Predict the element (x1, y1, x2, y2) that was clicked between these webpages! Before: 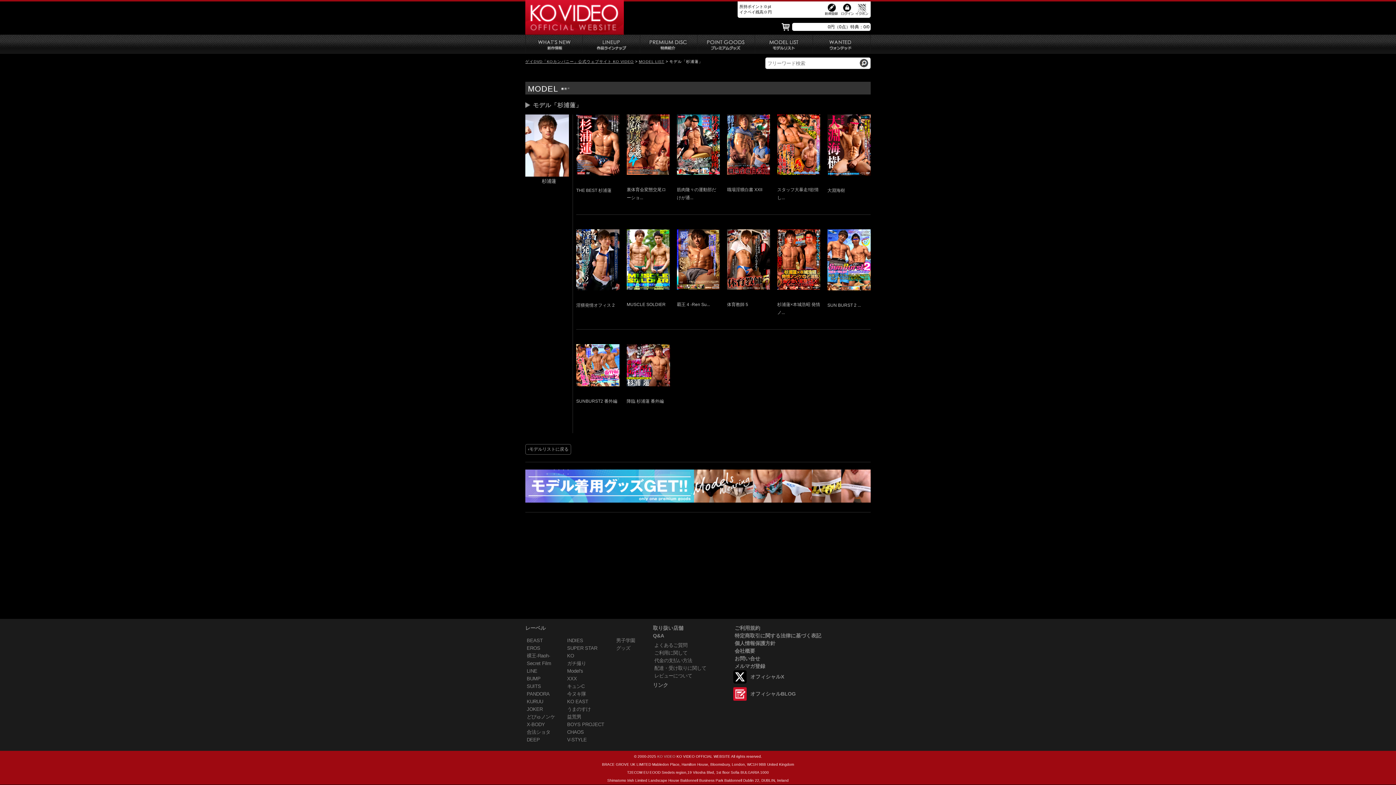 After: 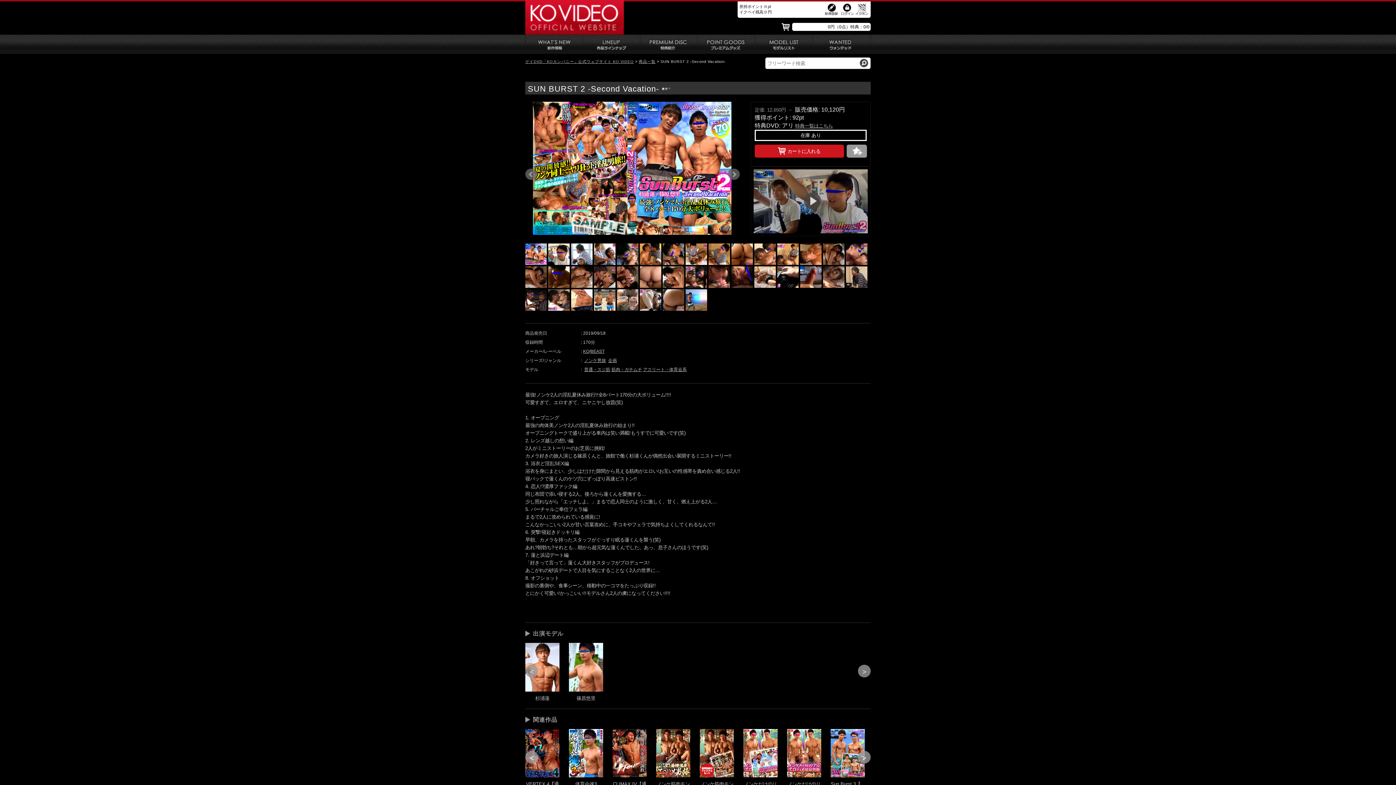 Action: label: SUN BURST 2 ... bbox: (827, 229, 870, 309)